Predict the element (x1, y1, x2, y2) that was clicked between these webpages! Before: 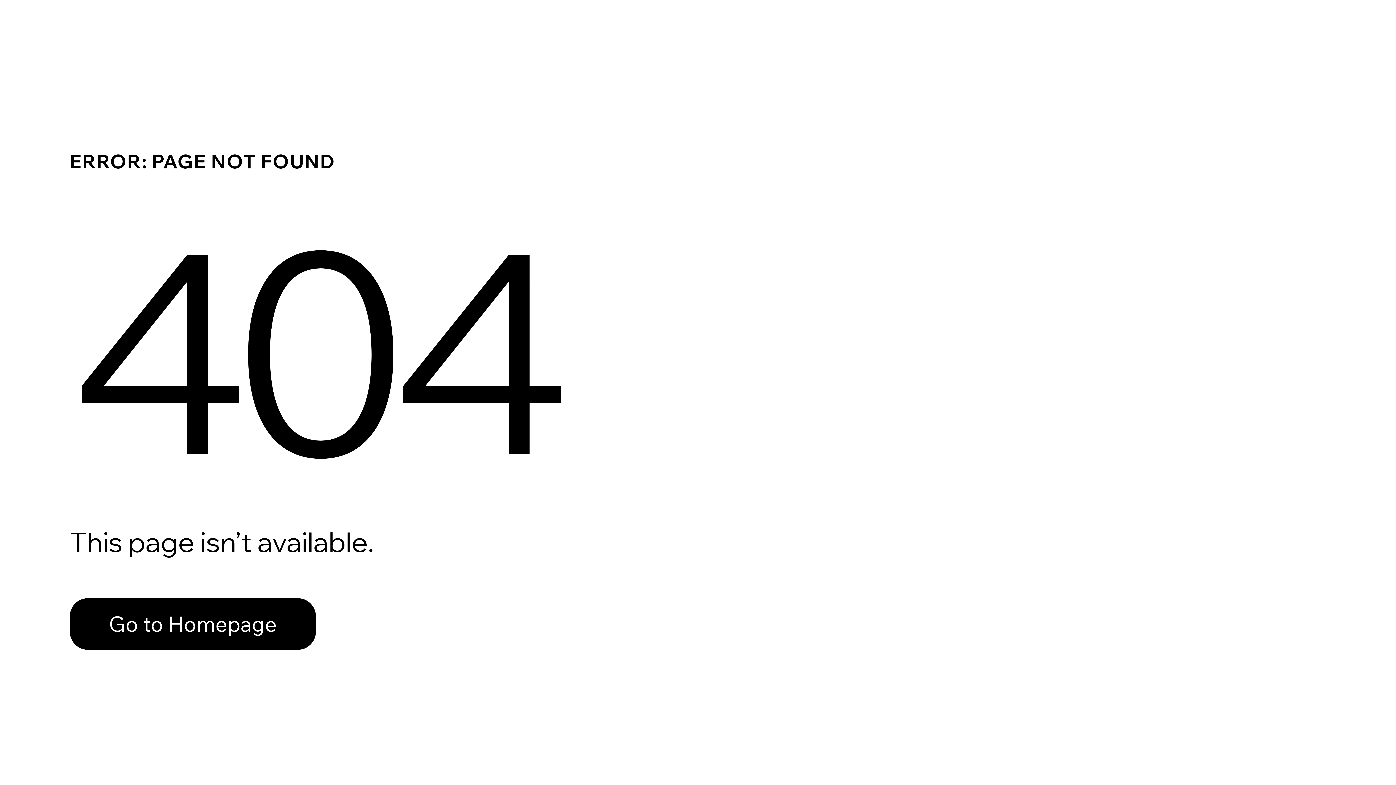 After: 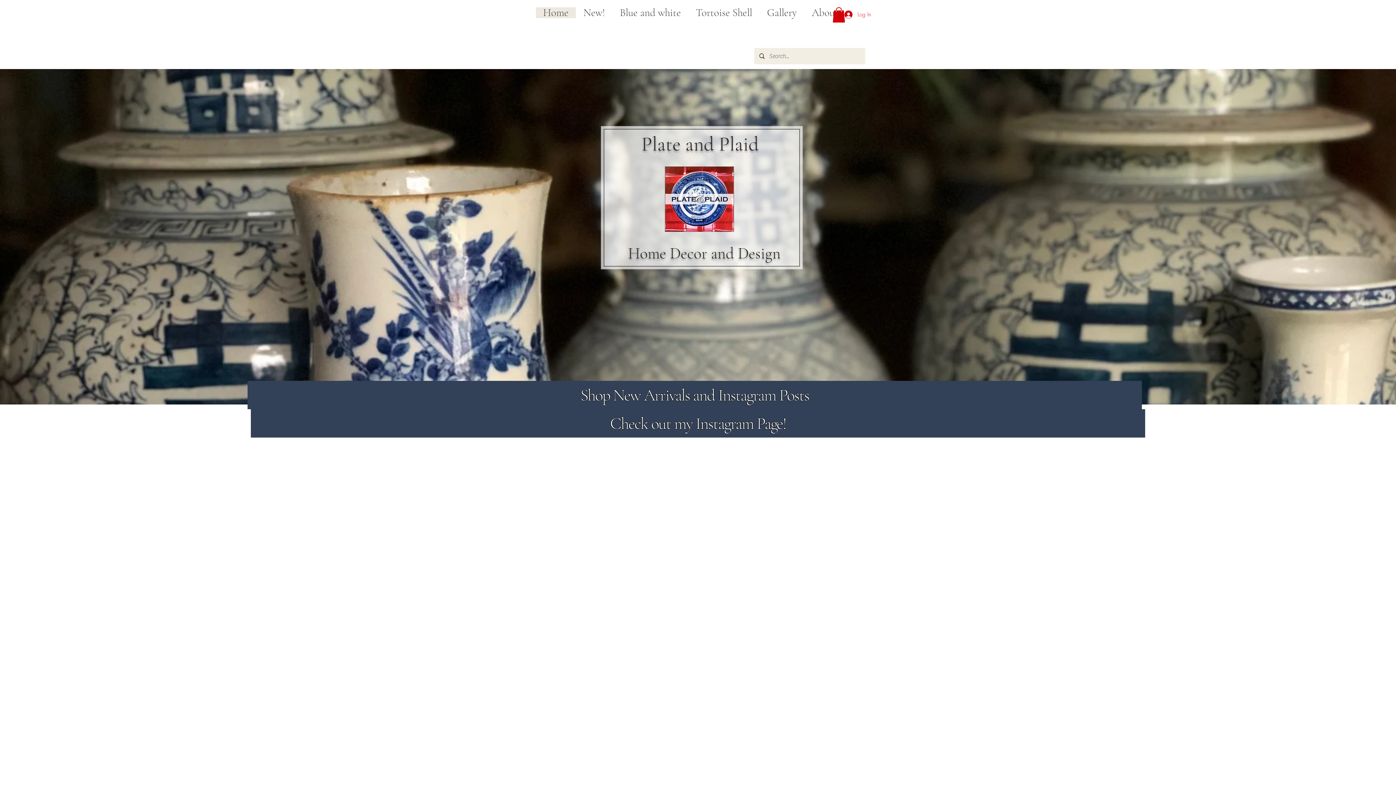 Action: label: Go to Homepage bbox: (69, 598, 316, 650)